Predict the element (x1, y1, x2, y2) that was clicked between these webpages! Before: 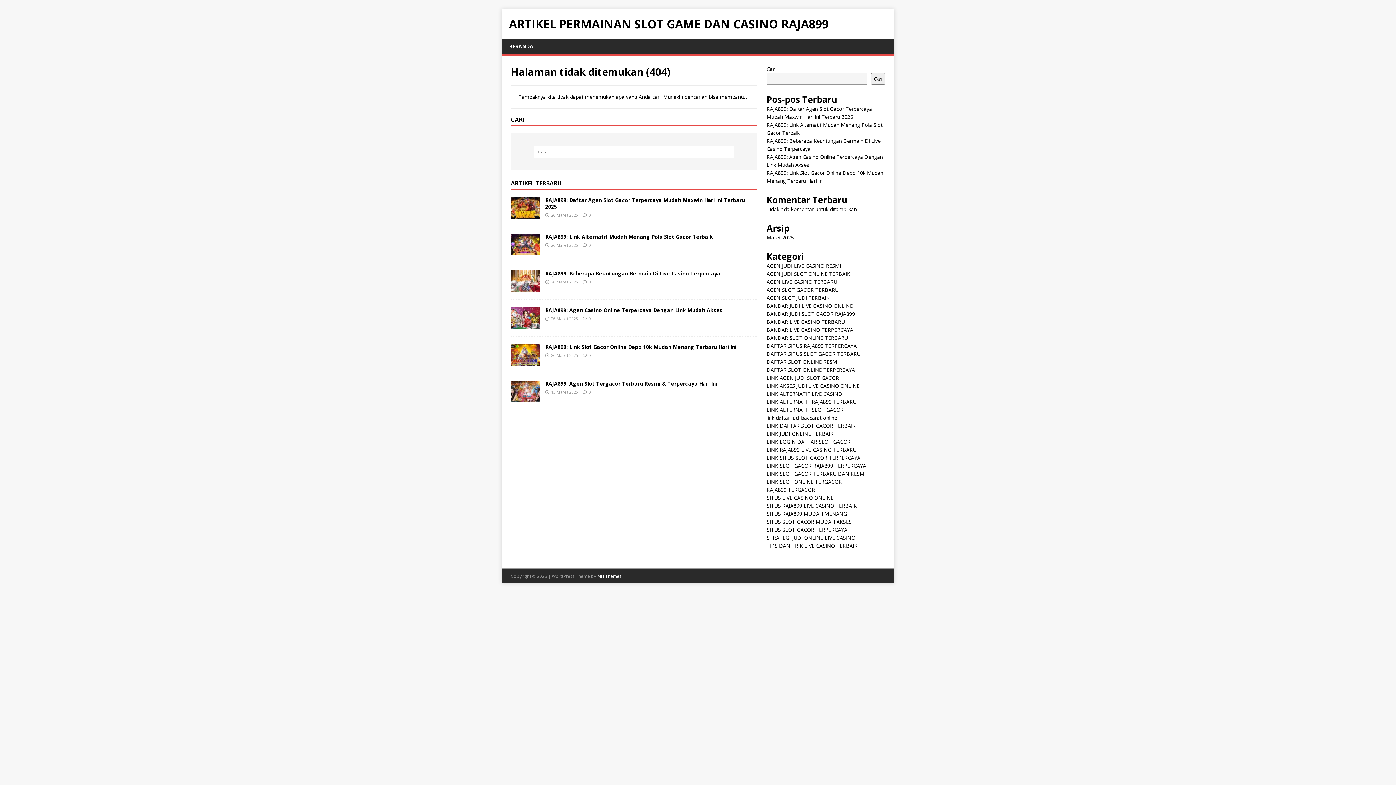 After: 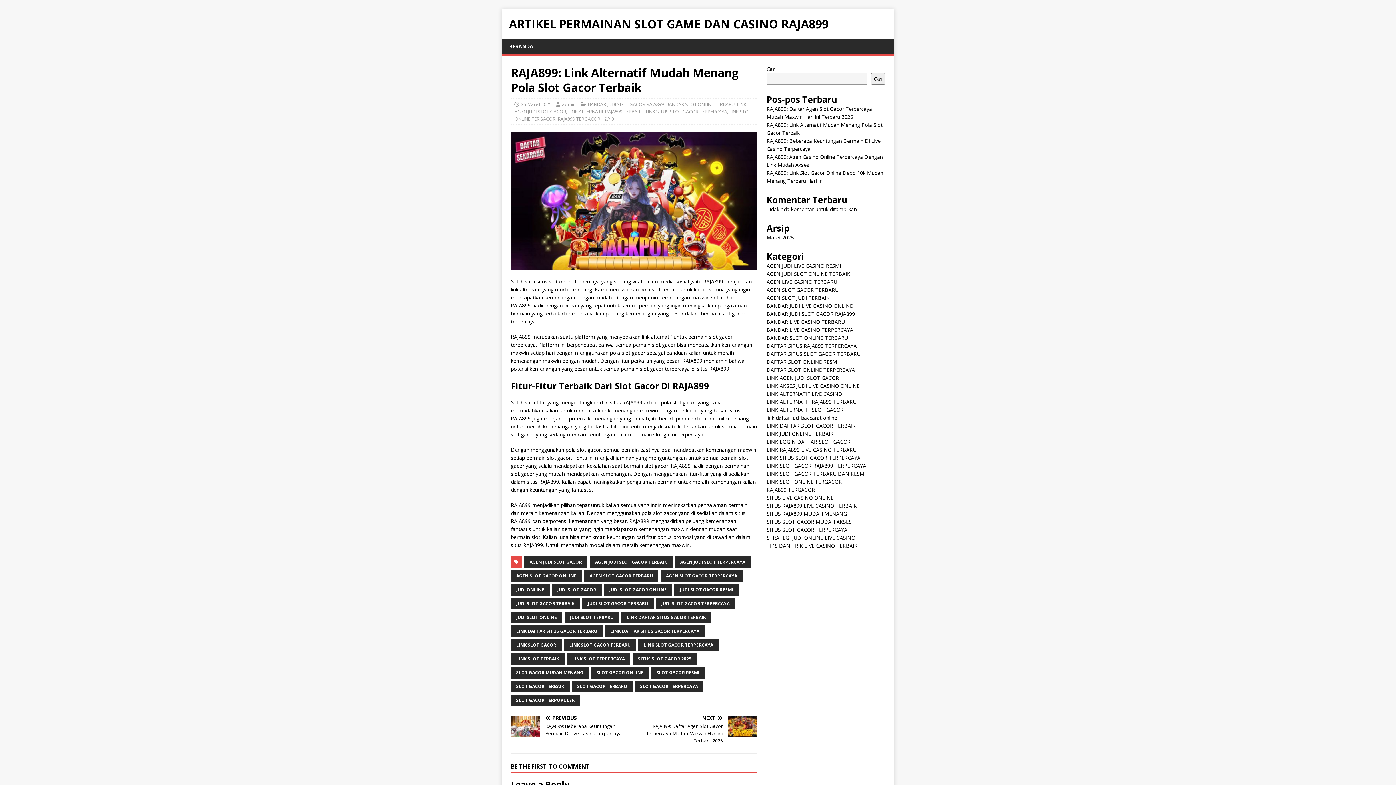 Action: bbox: (545, 233, 713, 240) label: RAJA899: Link Alternatif Mudah Menang Pola Slot Gacor Terbaik